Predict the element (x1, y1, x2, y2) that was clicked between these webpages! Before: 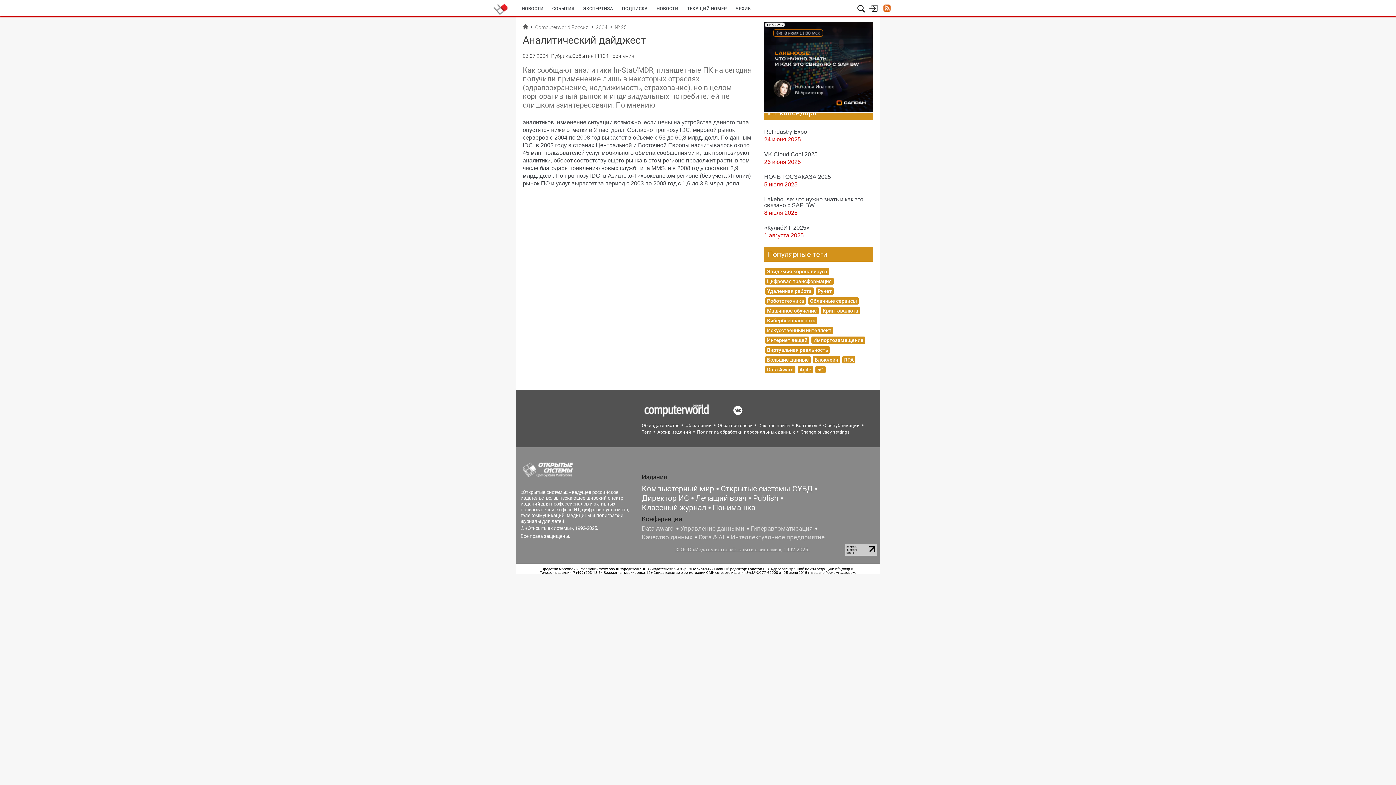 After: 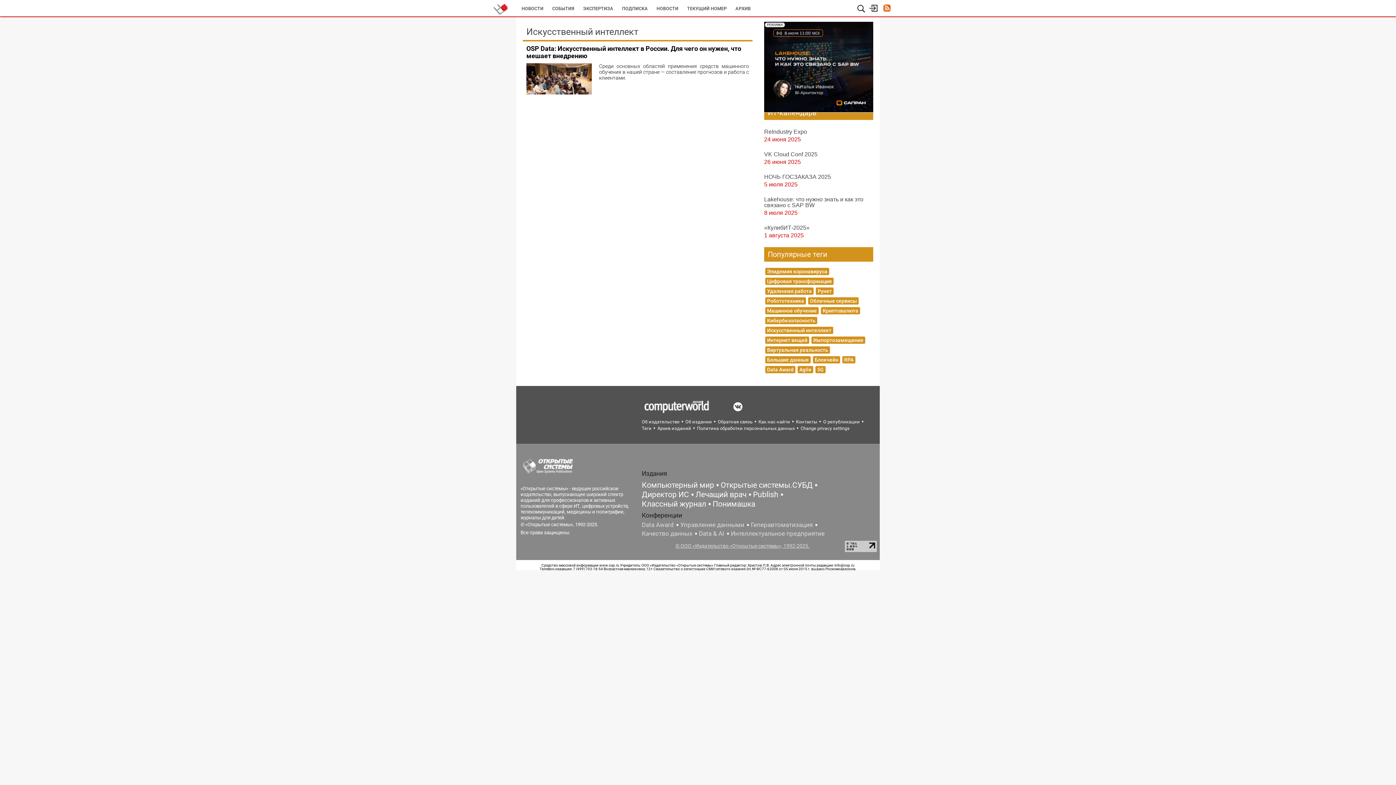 Action: bbox: (765, 326, 833, 334) label: Искусственный интеллект